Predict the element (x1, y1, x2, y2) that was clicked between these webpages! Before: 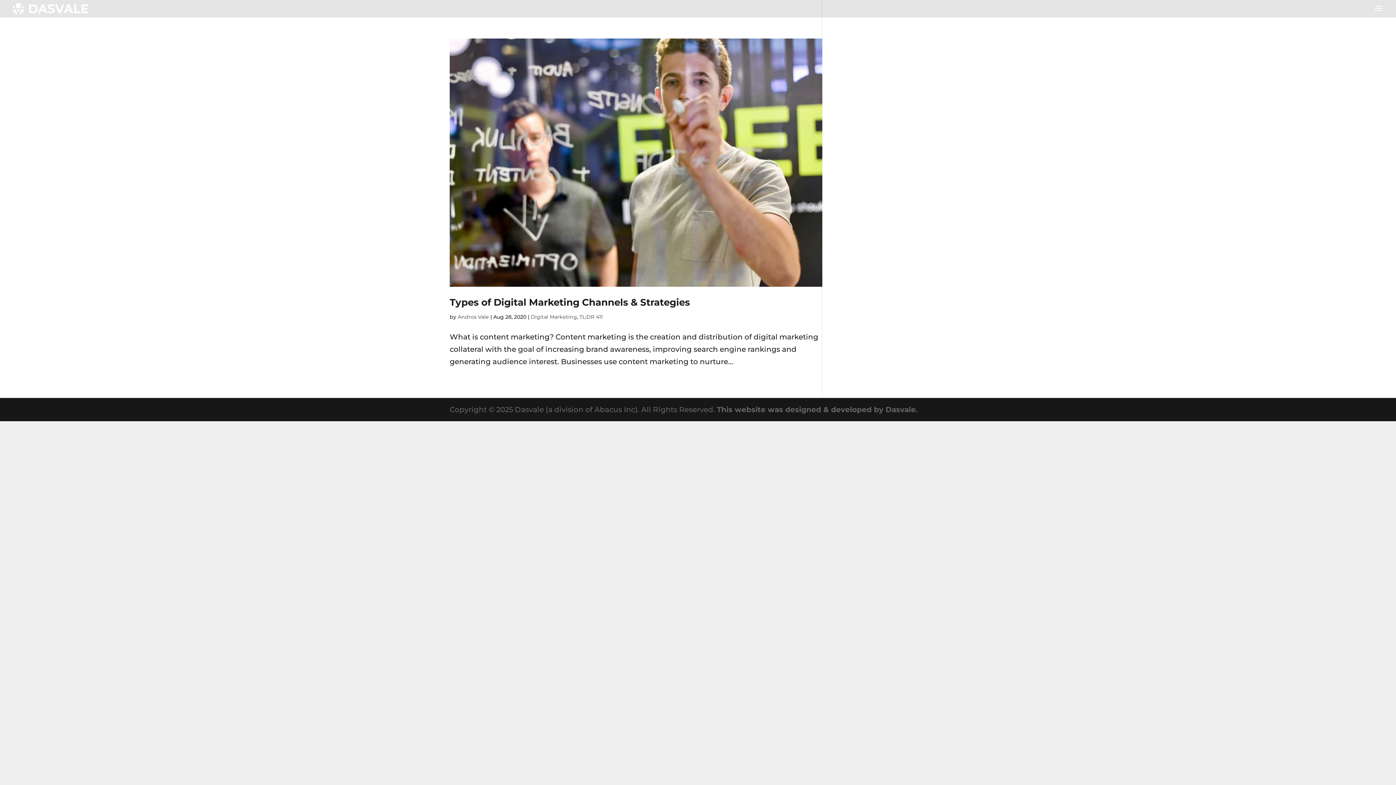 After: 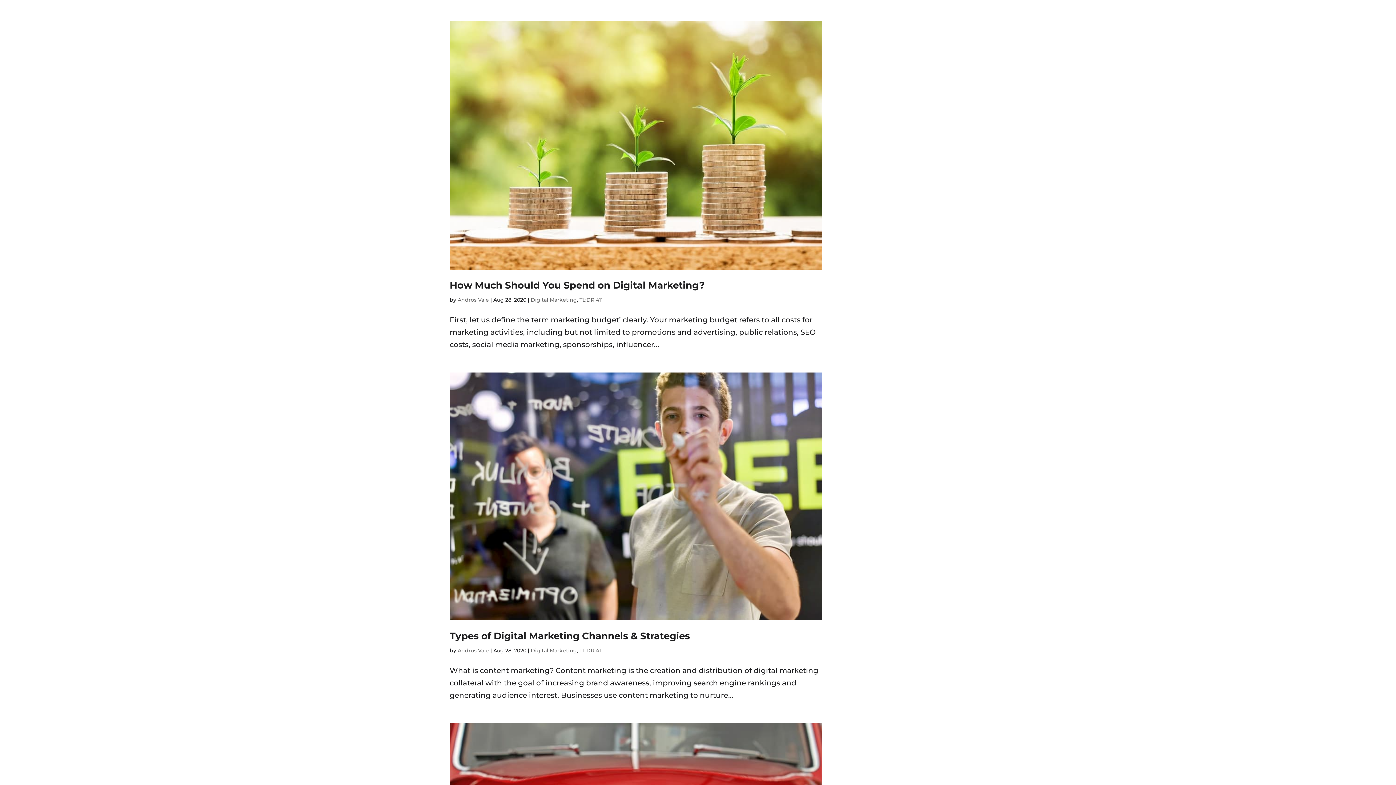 Action: label: Digital Marketing bbox: (530, 313, 577, 320)